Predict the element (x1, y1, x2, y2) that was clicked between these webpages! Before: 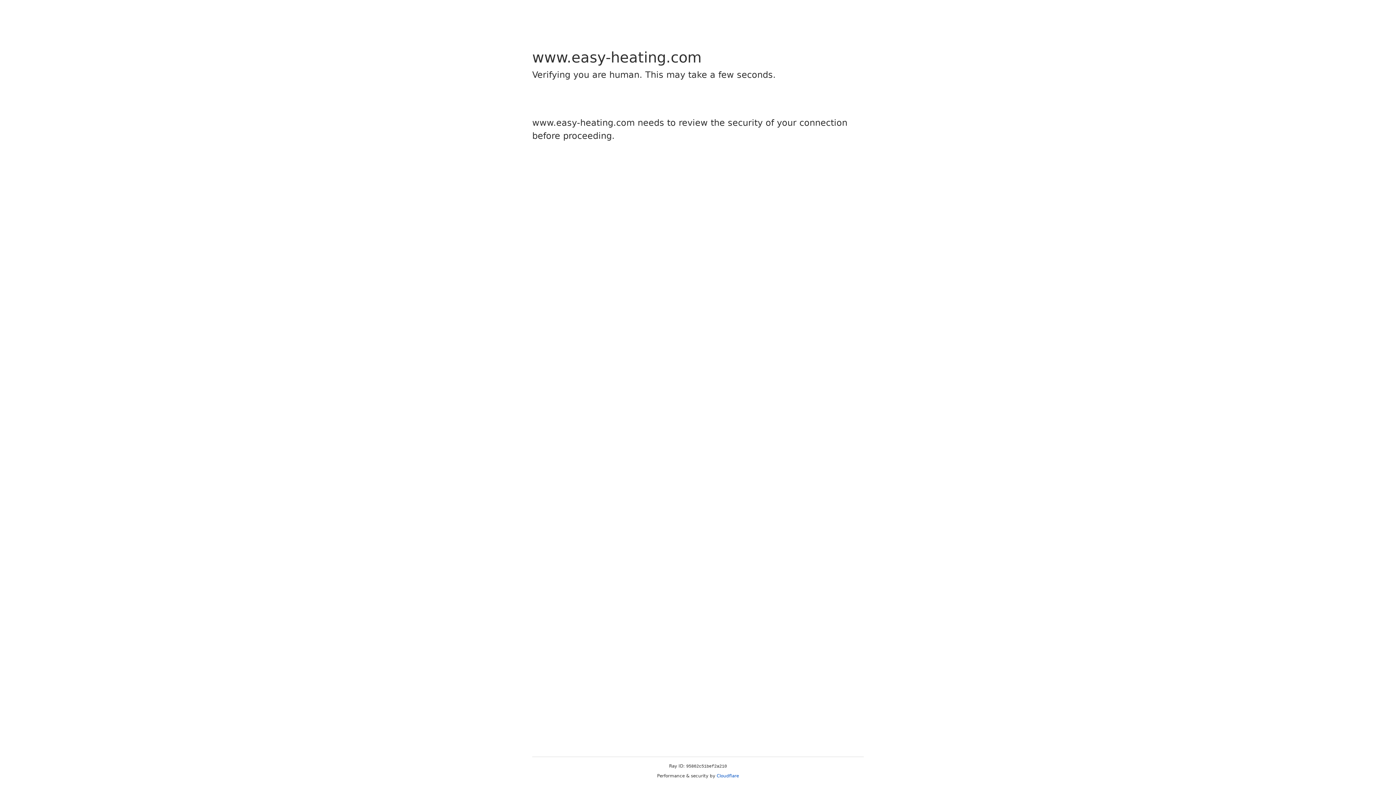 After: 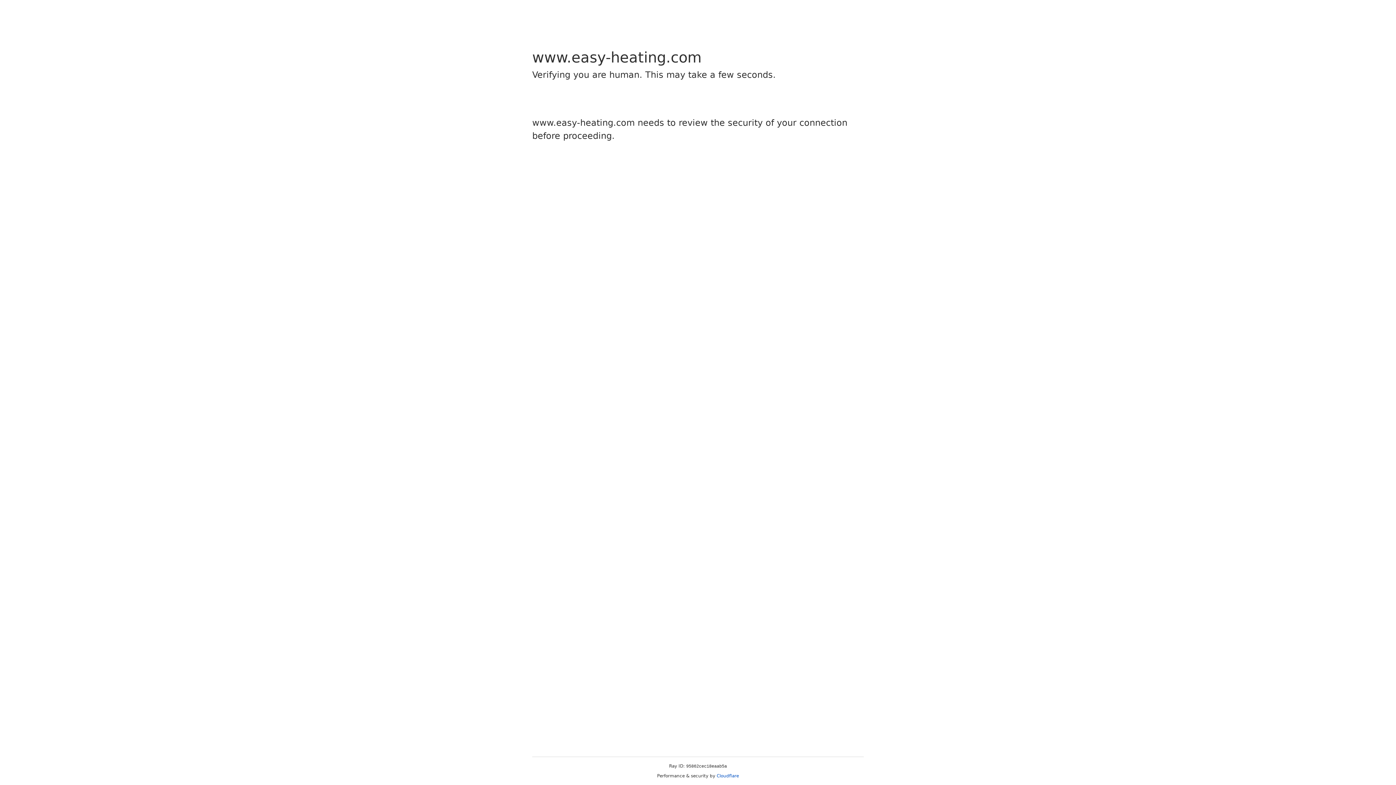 Action: bbox: (716, 773, 739, 778) label: Cloudflare